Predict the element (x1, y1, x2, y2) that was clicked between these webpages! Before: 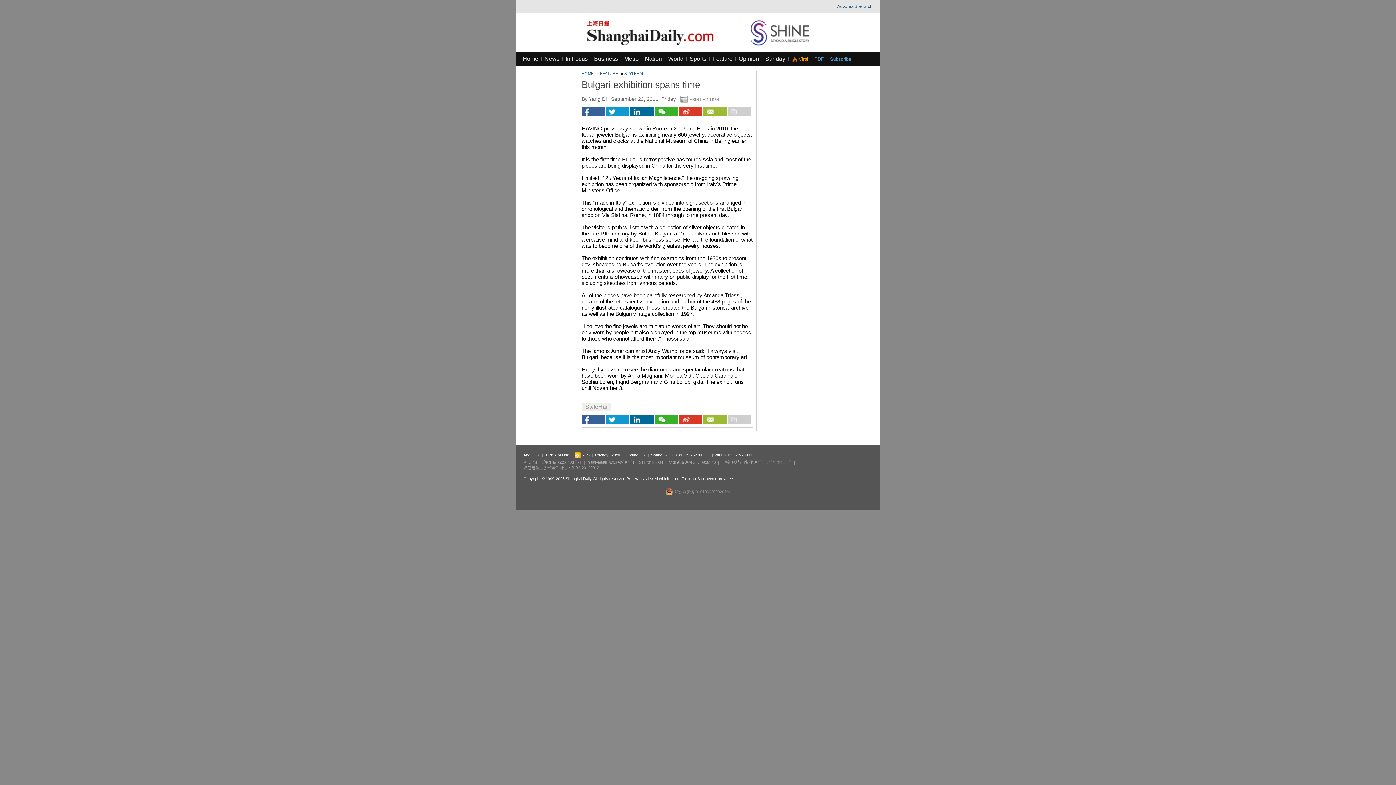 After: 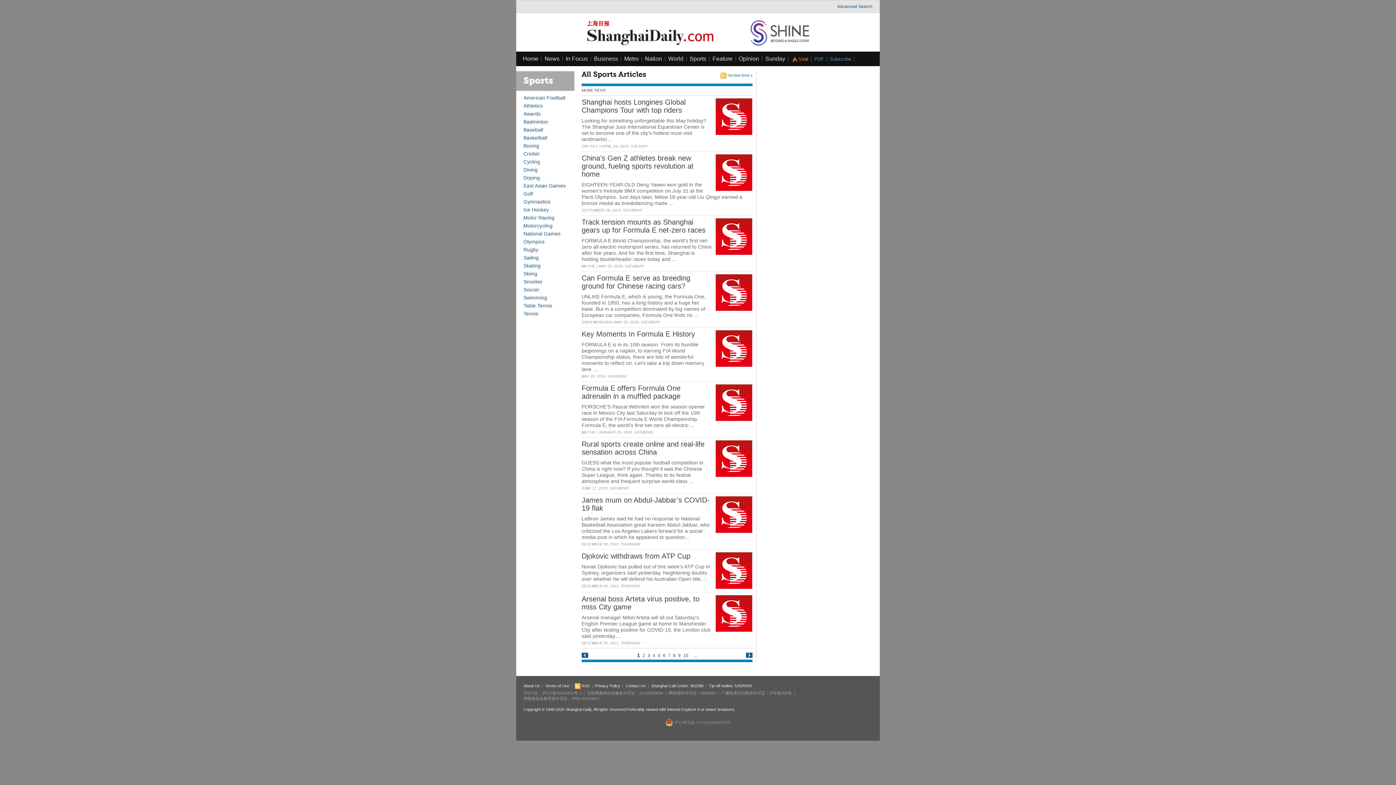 Action: bbox: (689, 55, 706, 61) label: Sports